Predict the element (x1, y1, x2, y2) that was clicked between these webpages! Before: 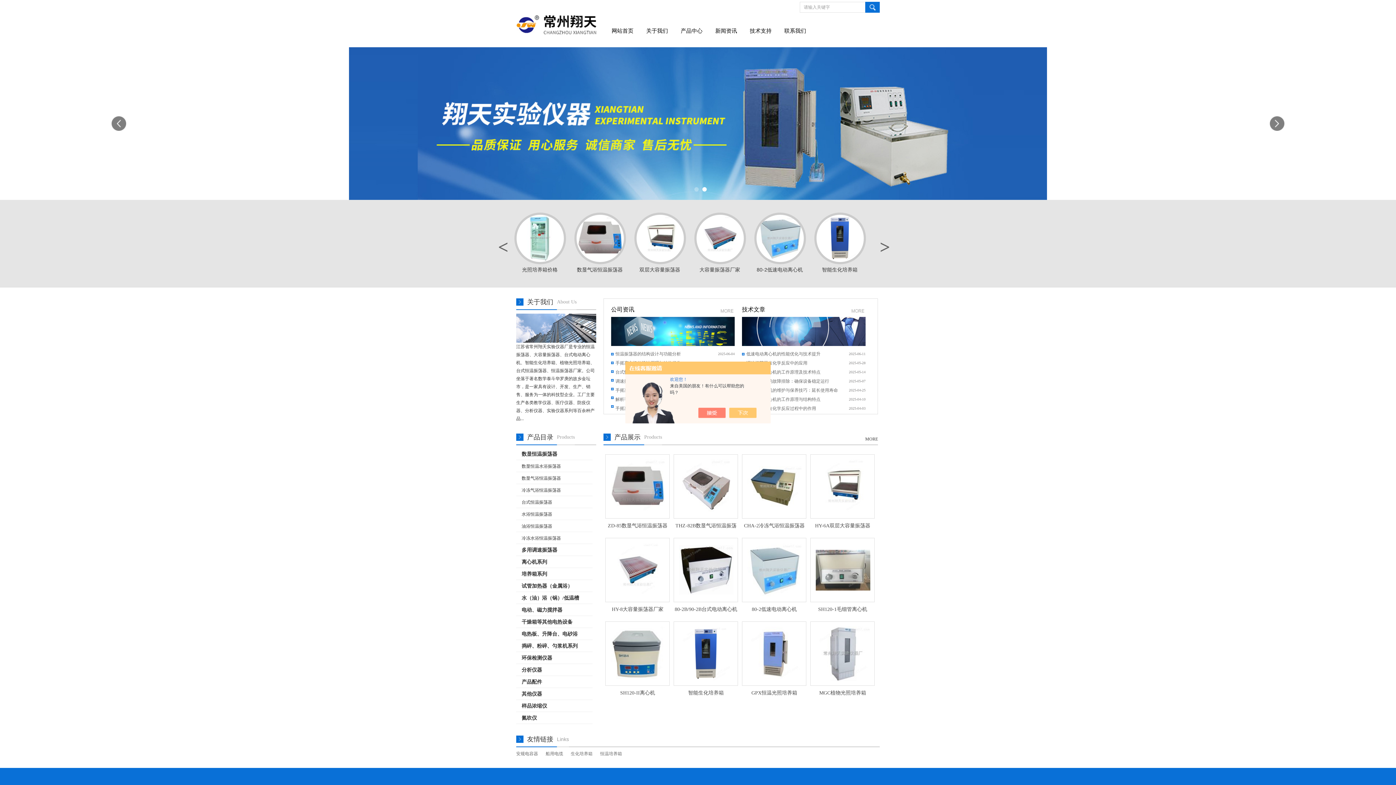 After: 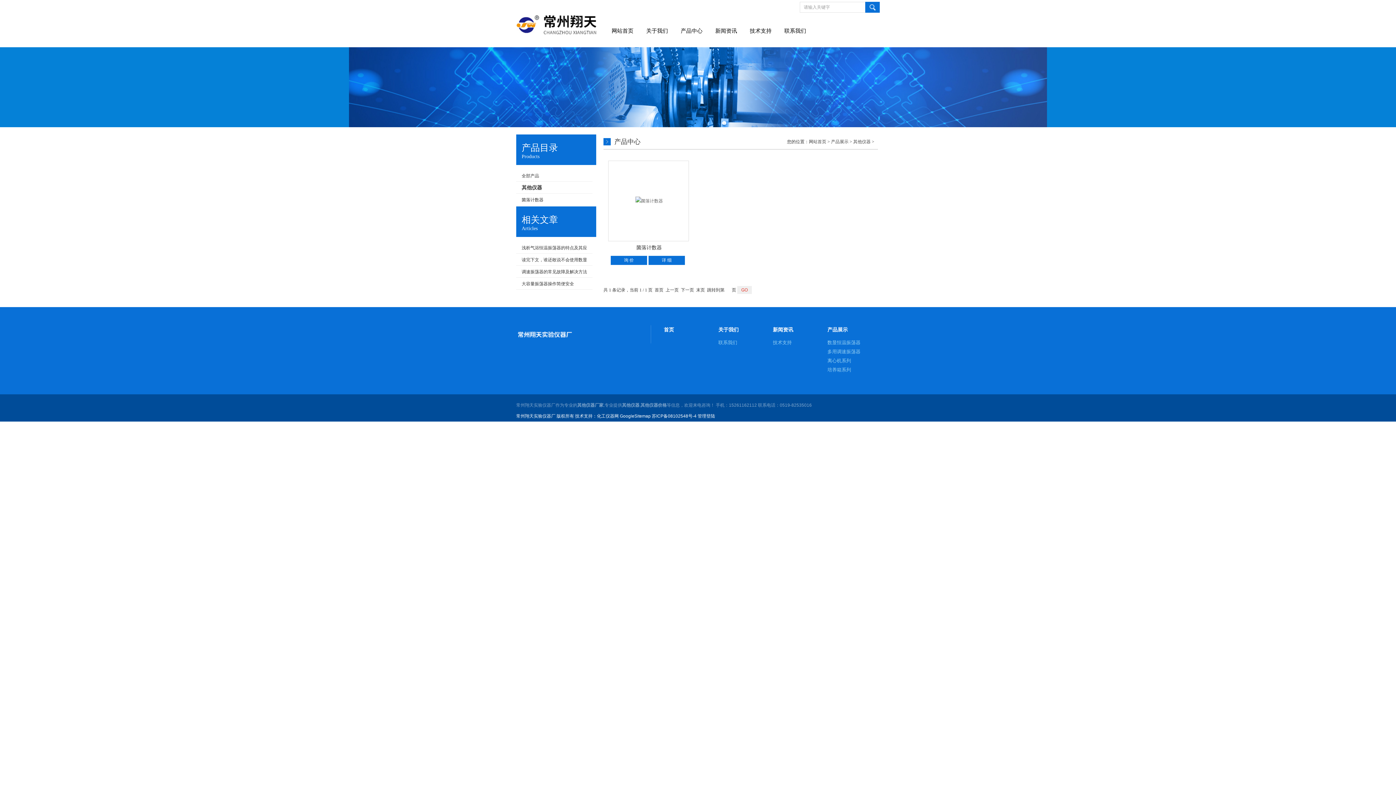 Action: label: 其他仪器 bbox: (516, 689, 589, 700)